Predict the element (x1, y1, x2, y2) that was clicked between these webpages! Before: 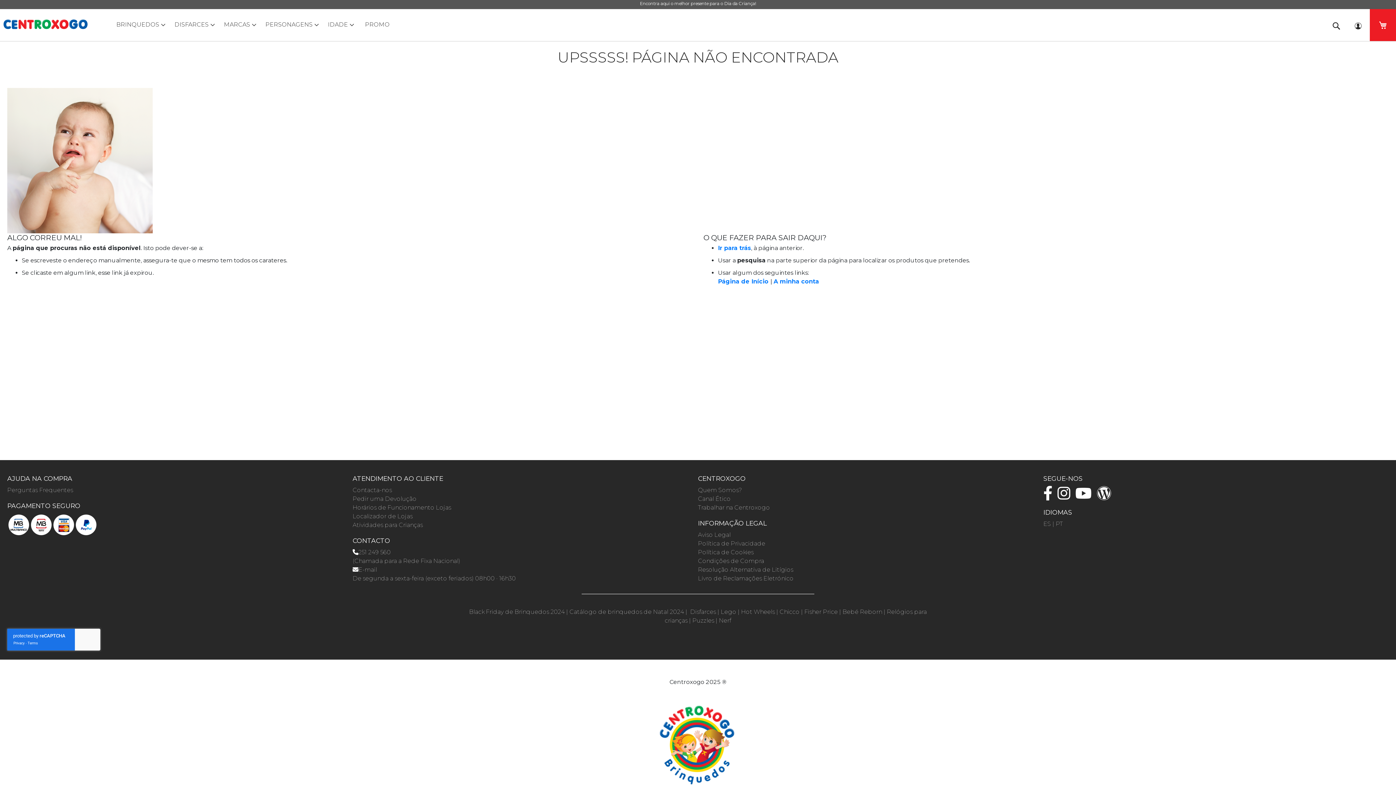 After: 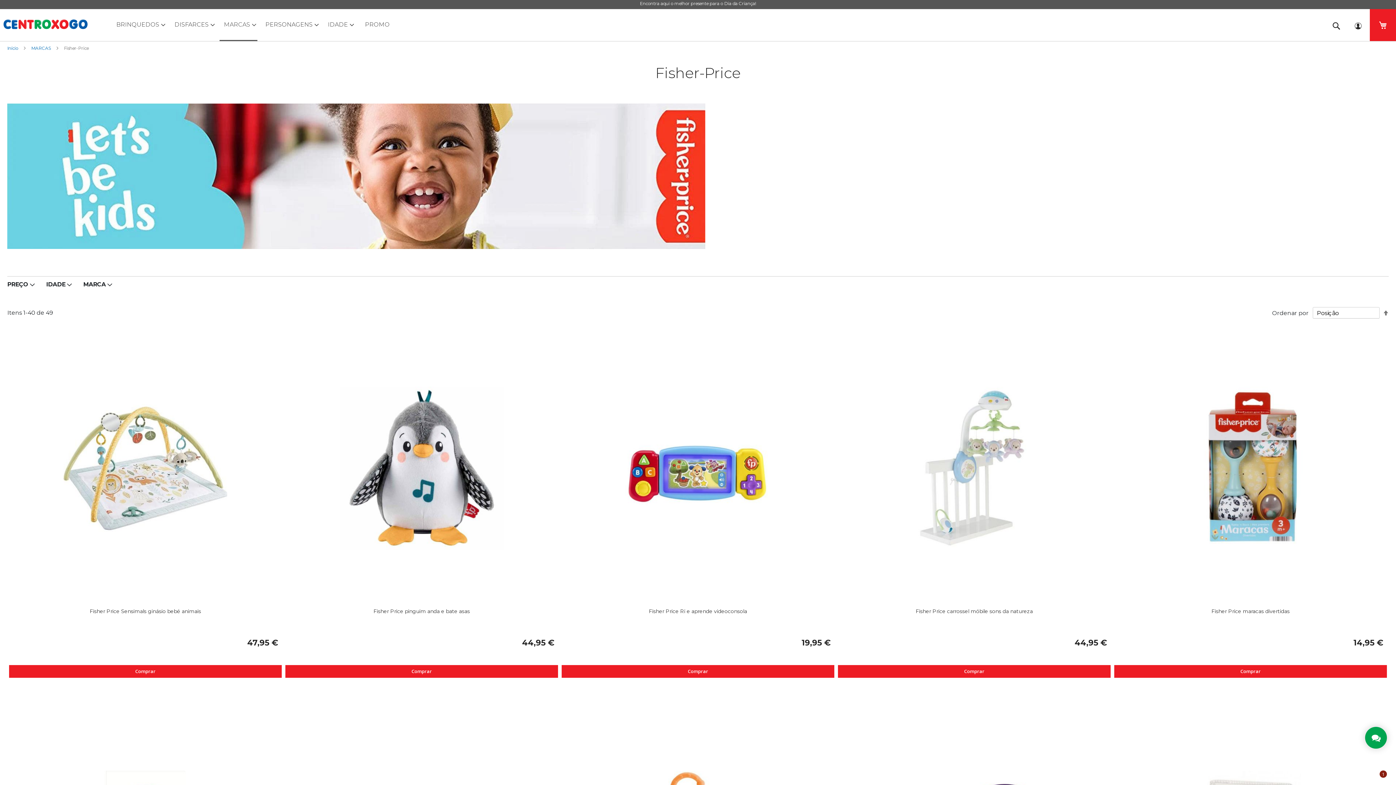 Action: bbox: (804, 608, 838, 615) label: Fisher Price